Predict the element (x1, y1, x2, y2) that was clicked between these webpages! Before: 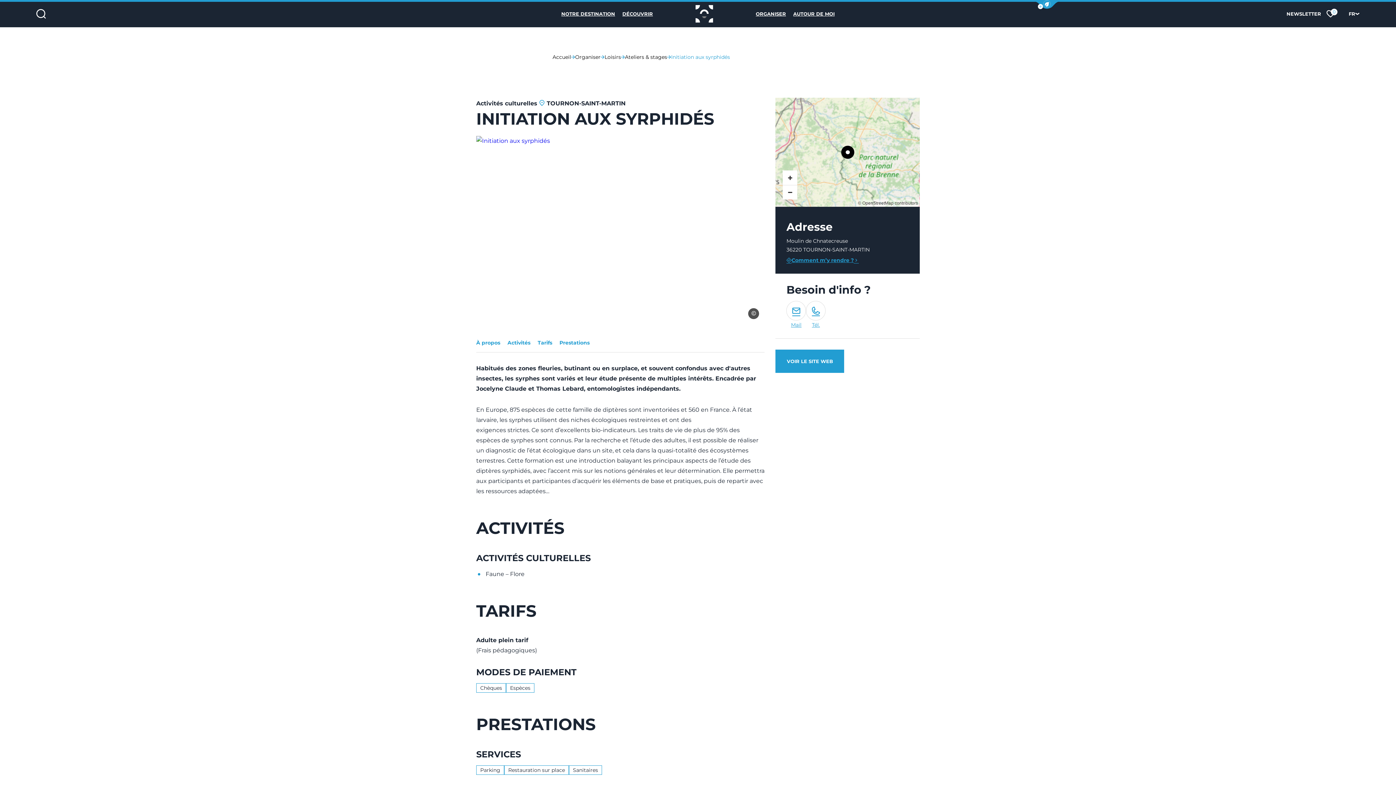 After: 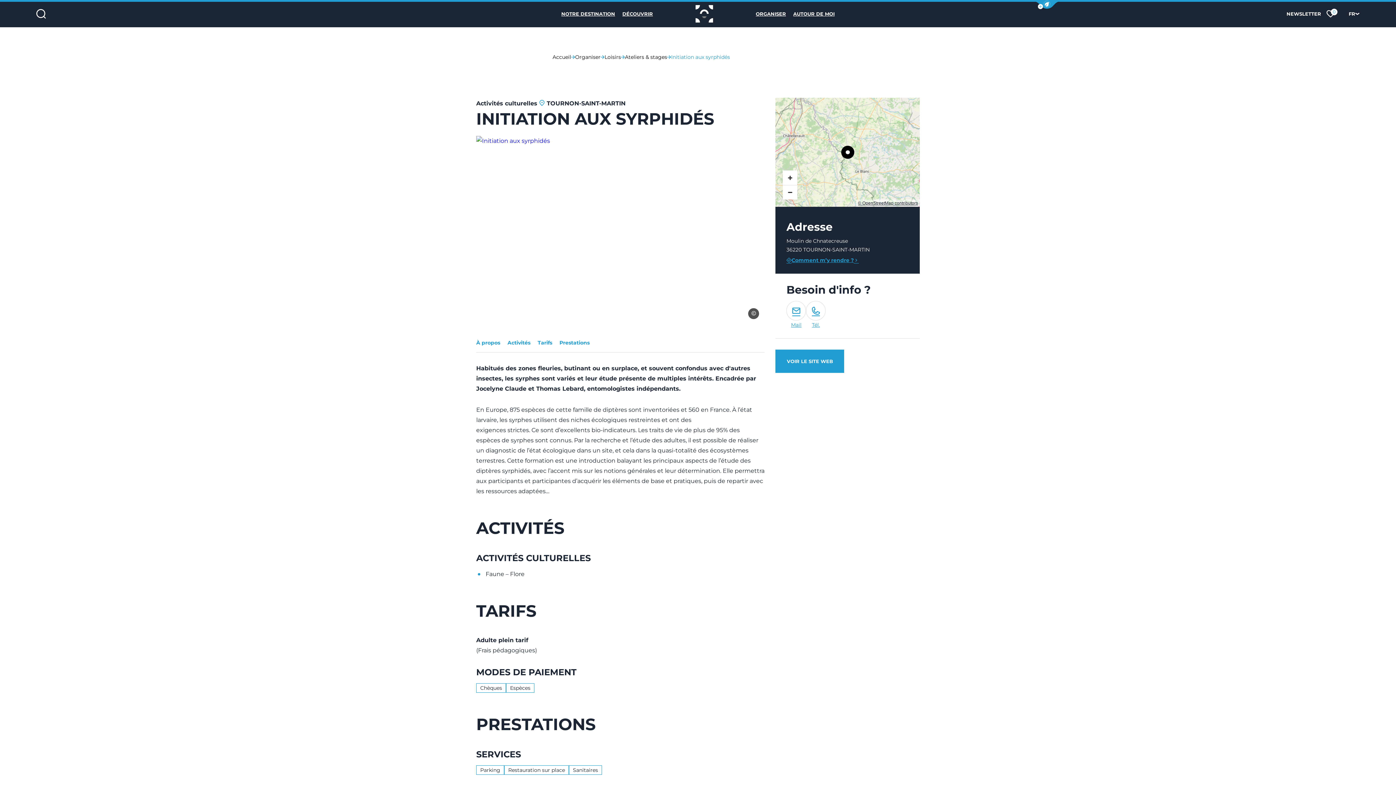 Action: label: © OpenStreetMap contributors bbox: (858, 200, 918, 205)